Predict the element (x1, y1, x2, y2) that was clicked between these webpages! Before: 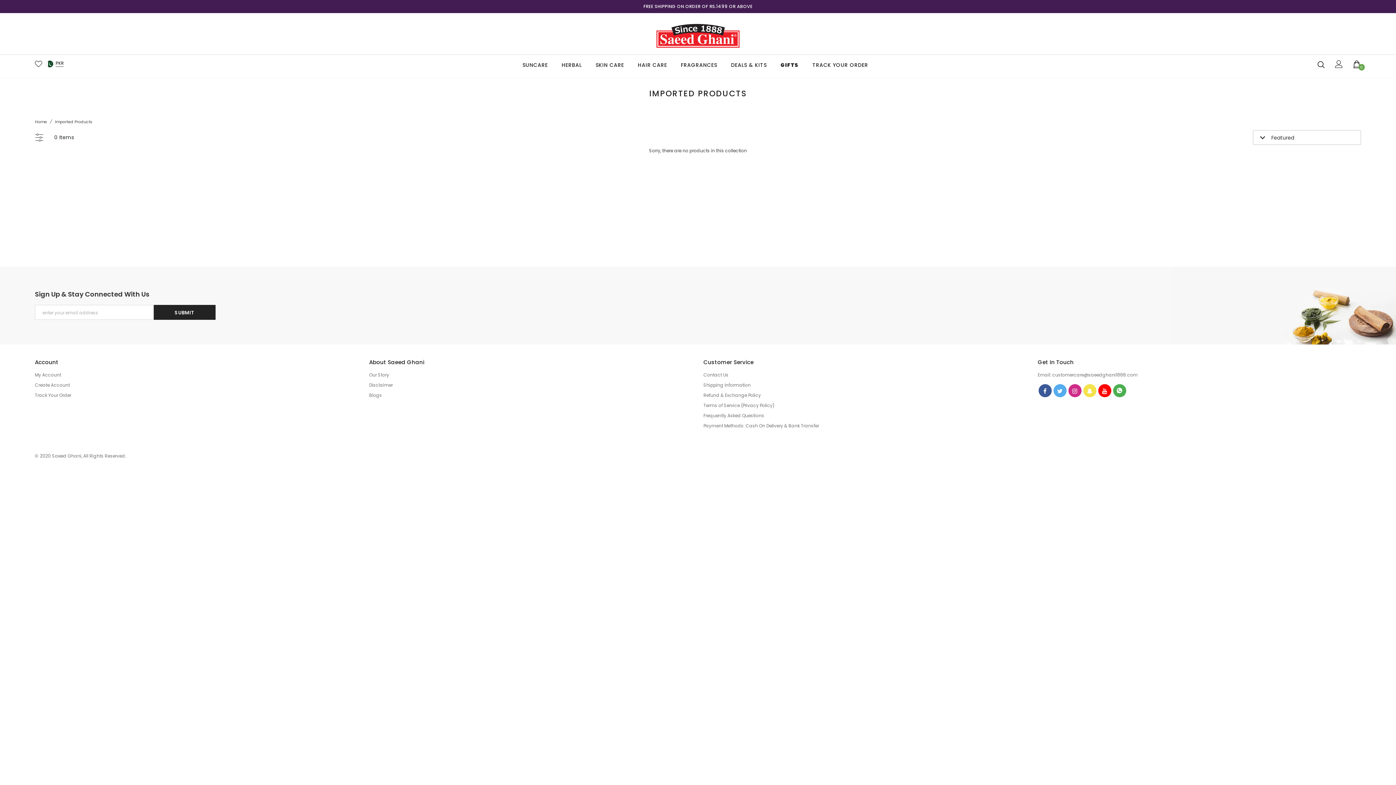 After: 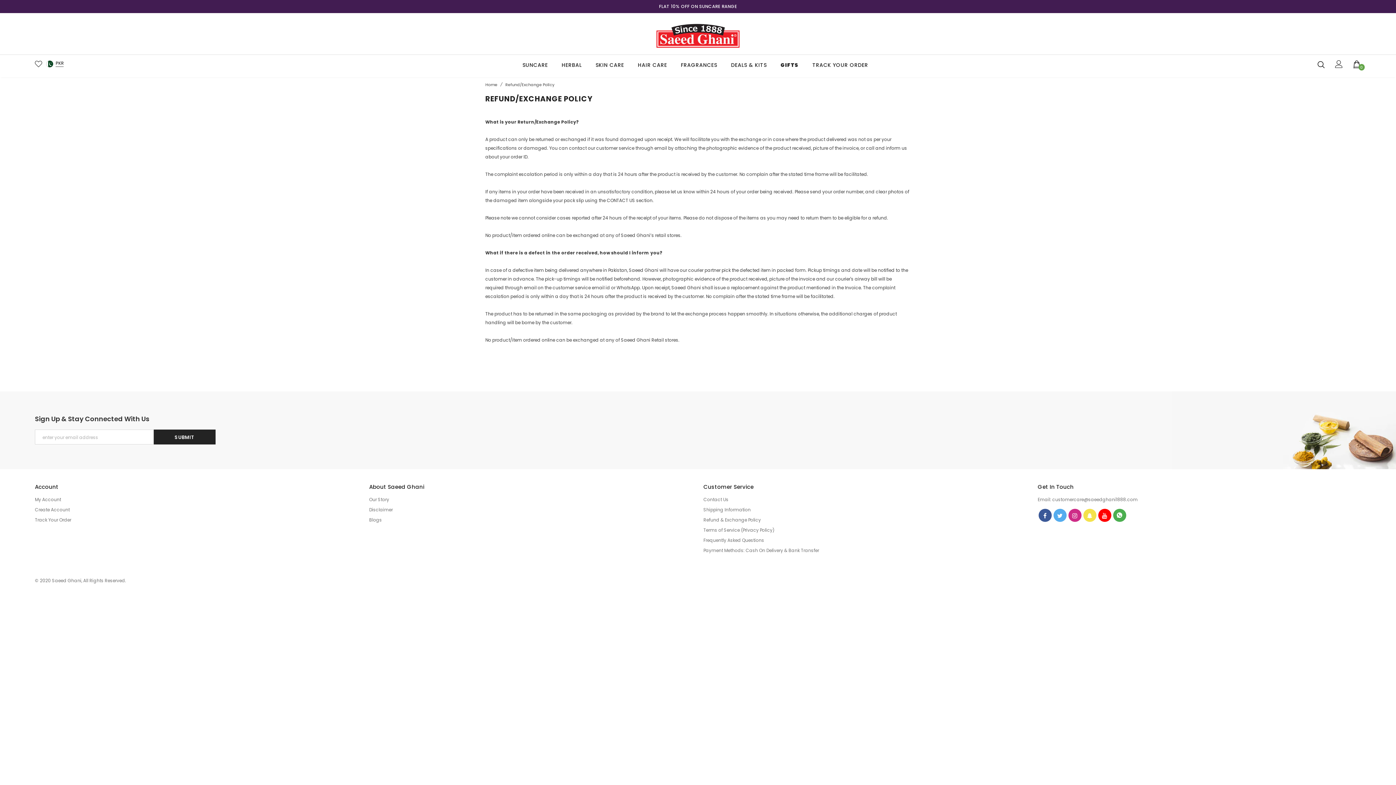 Action: bbox: (703, 390, 761, 400) label: Refund & Exchange Policy